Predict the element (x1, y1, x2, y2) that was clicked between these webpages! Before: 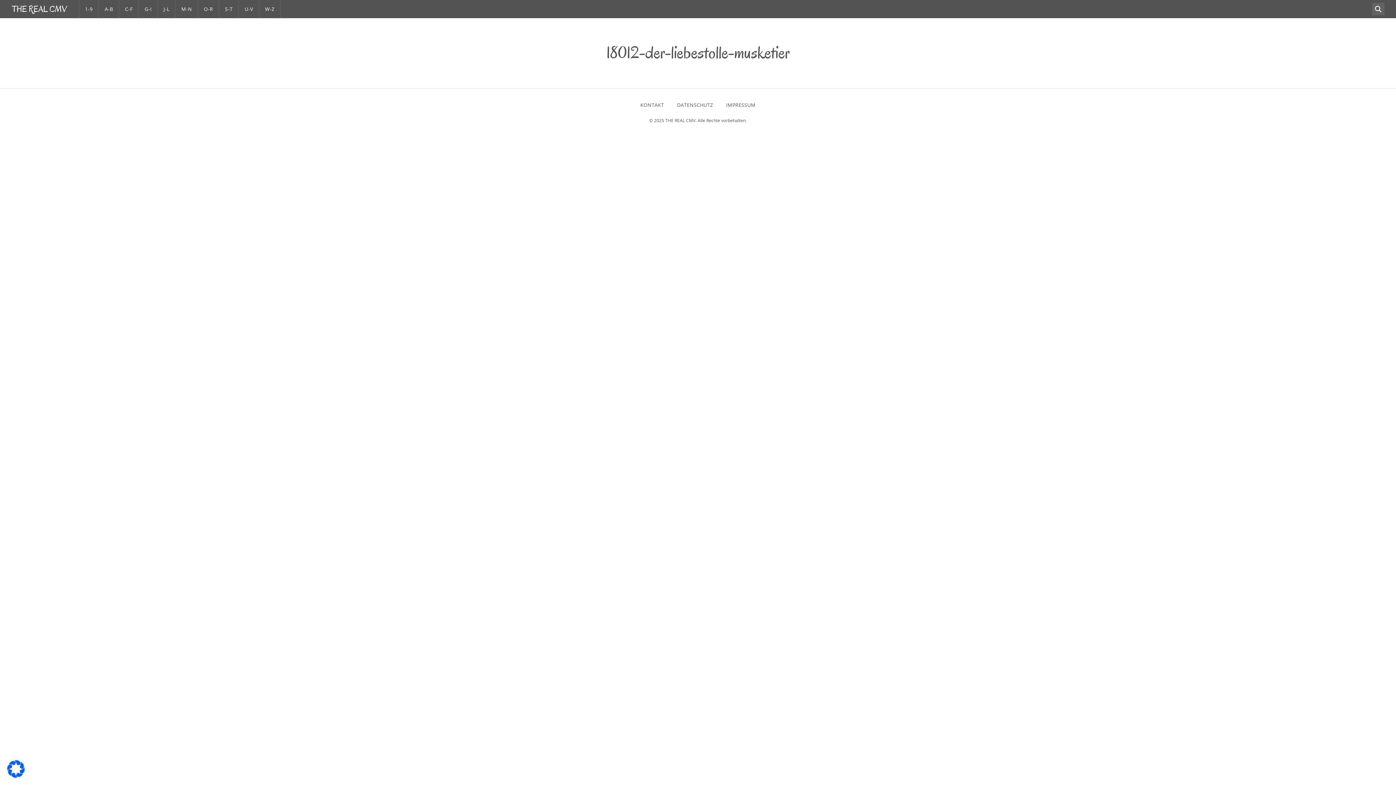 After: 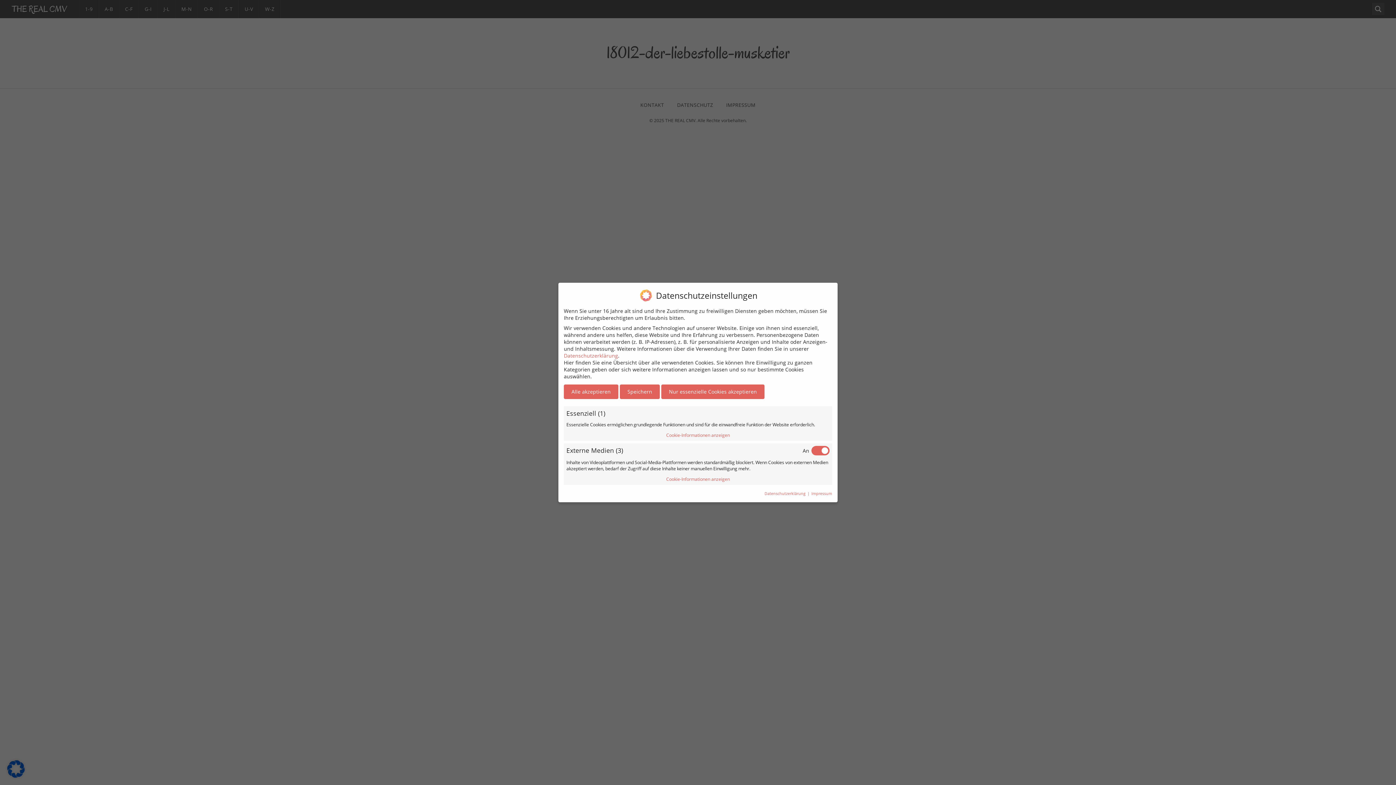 Action: bbox: (7, 772, 24, 780)